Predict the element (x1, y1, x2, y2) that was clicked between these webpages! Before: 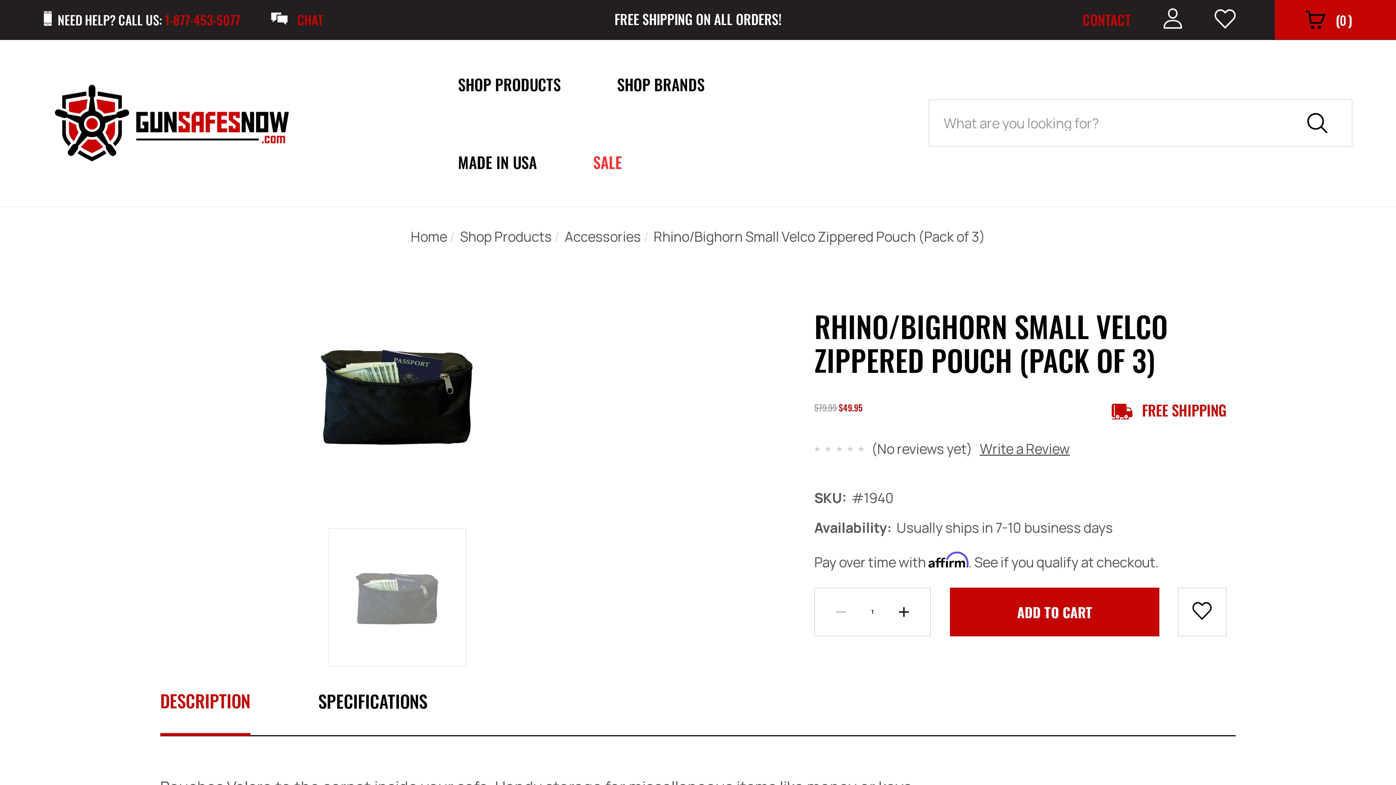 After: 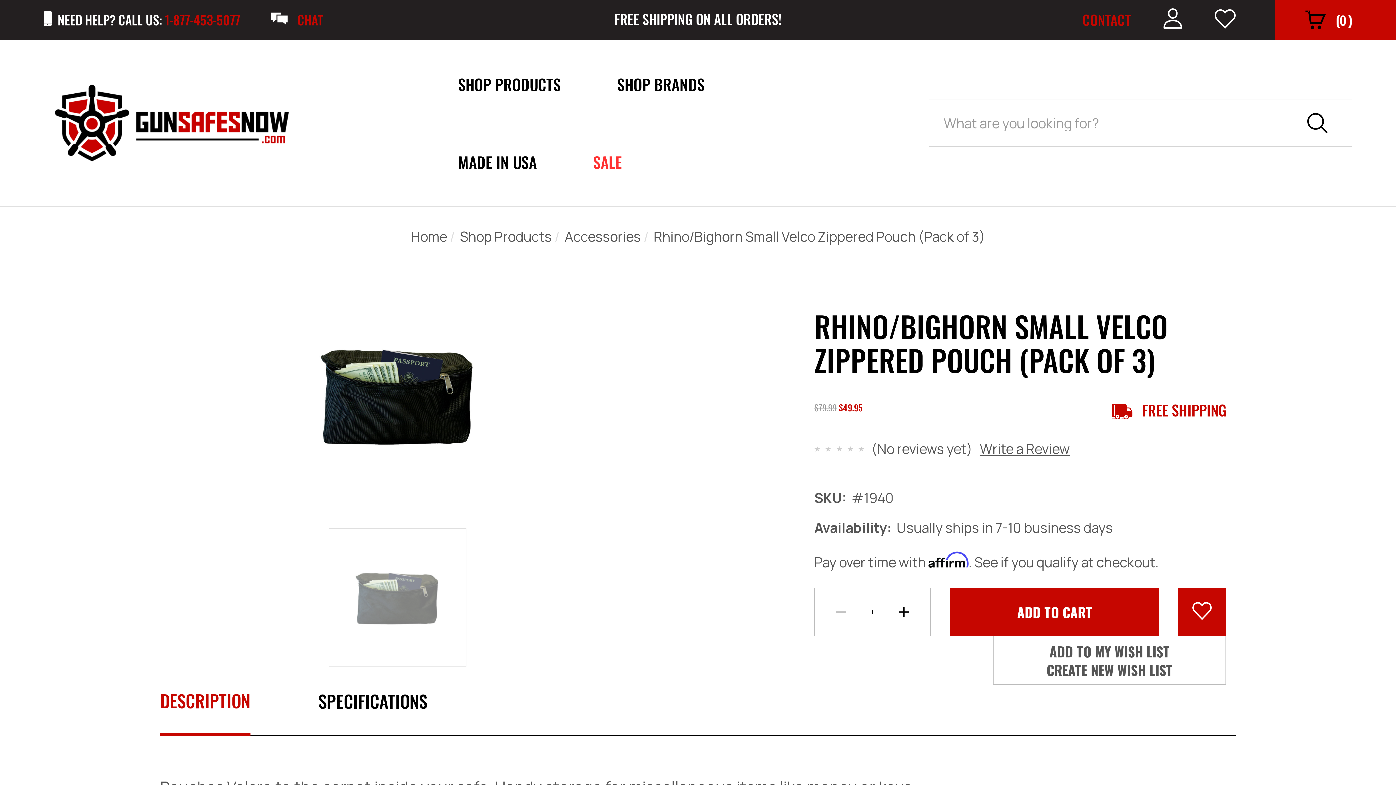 Action: bbox: (1178, 588, 1226, 635)